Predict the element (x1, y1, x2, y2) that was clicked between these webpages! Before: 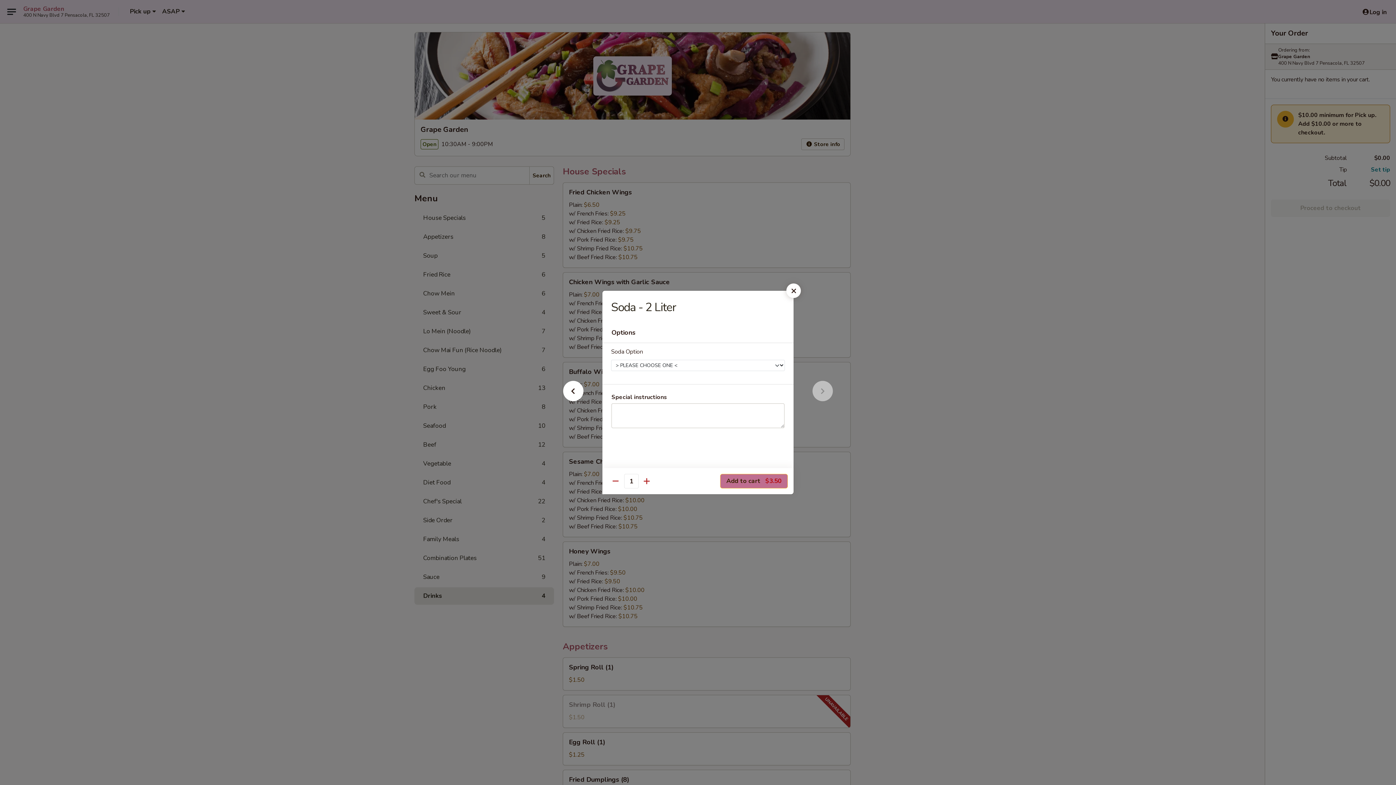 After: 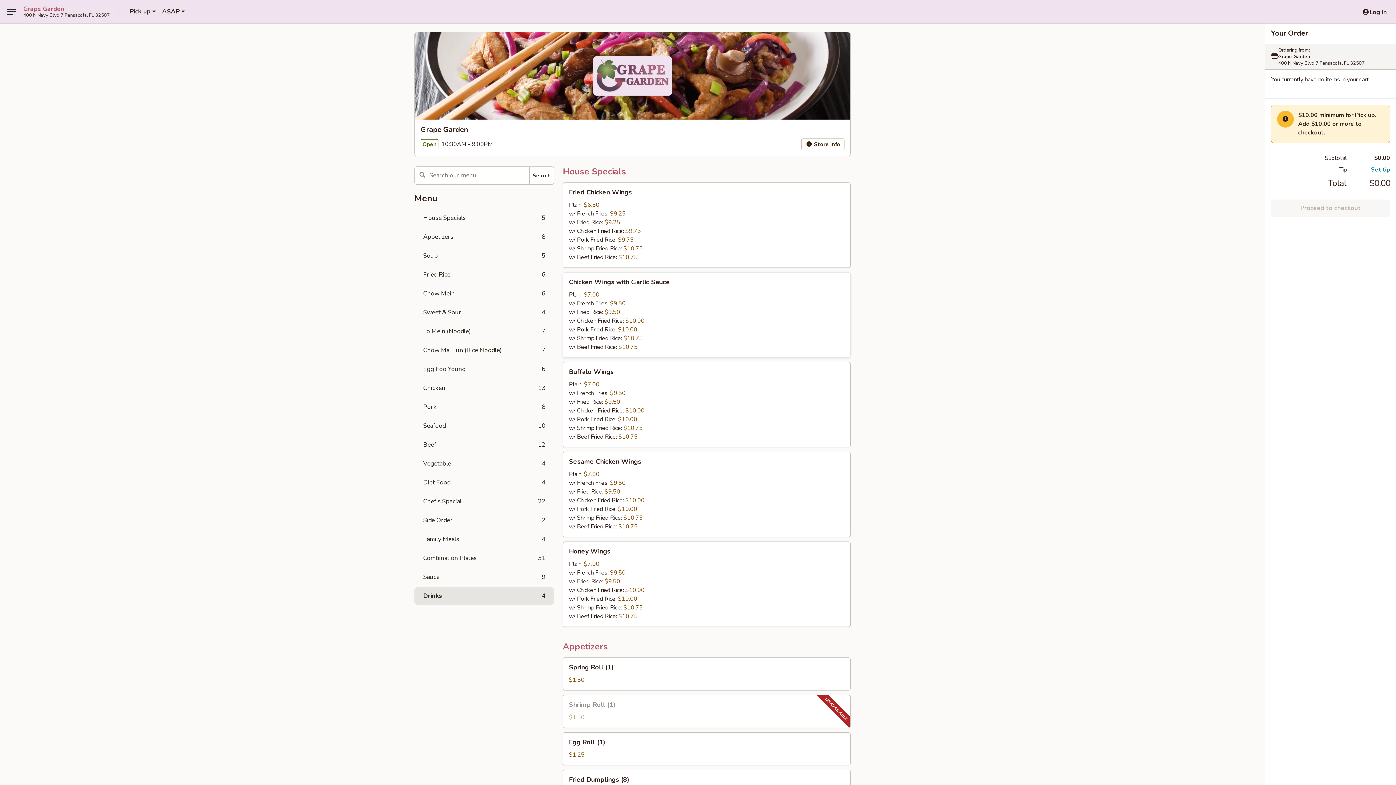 Action: bbox: (786, 283, 801, 298)